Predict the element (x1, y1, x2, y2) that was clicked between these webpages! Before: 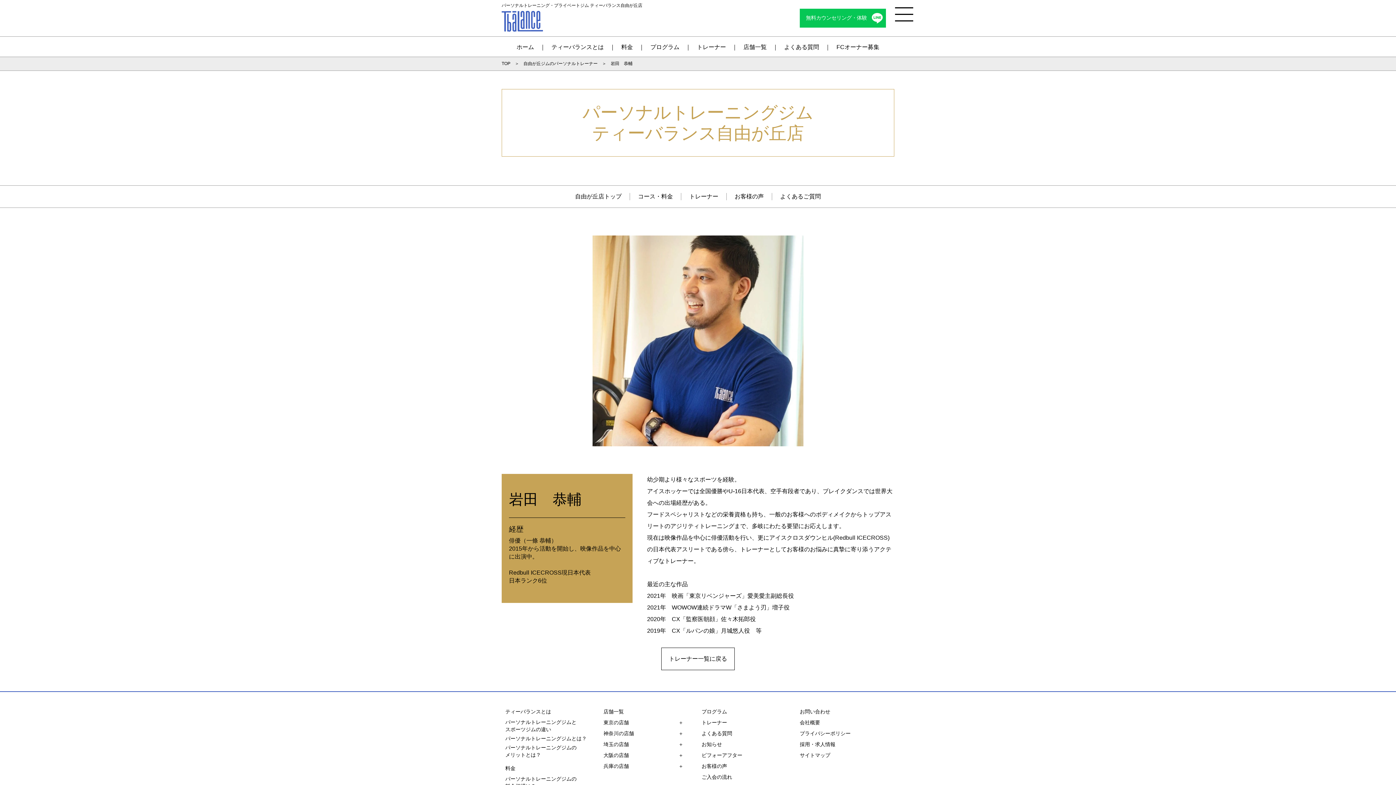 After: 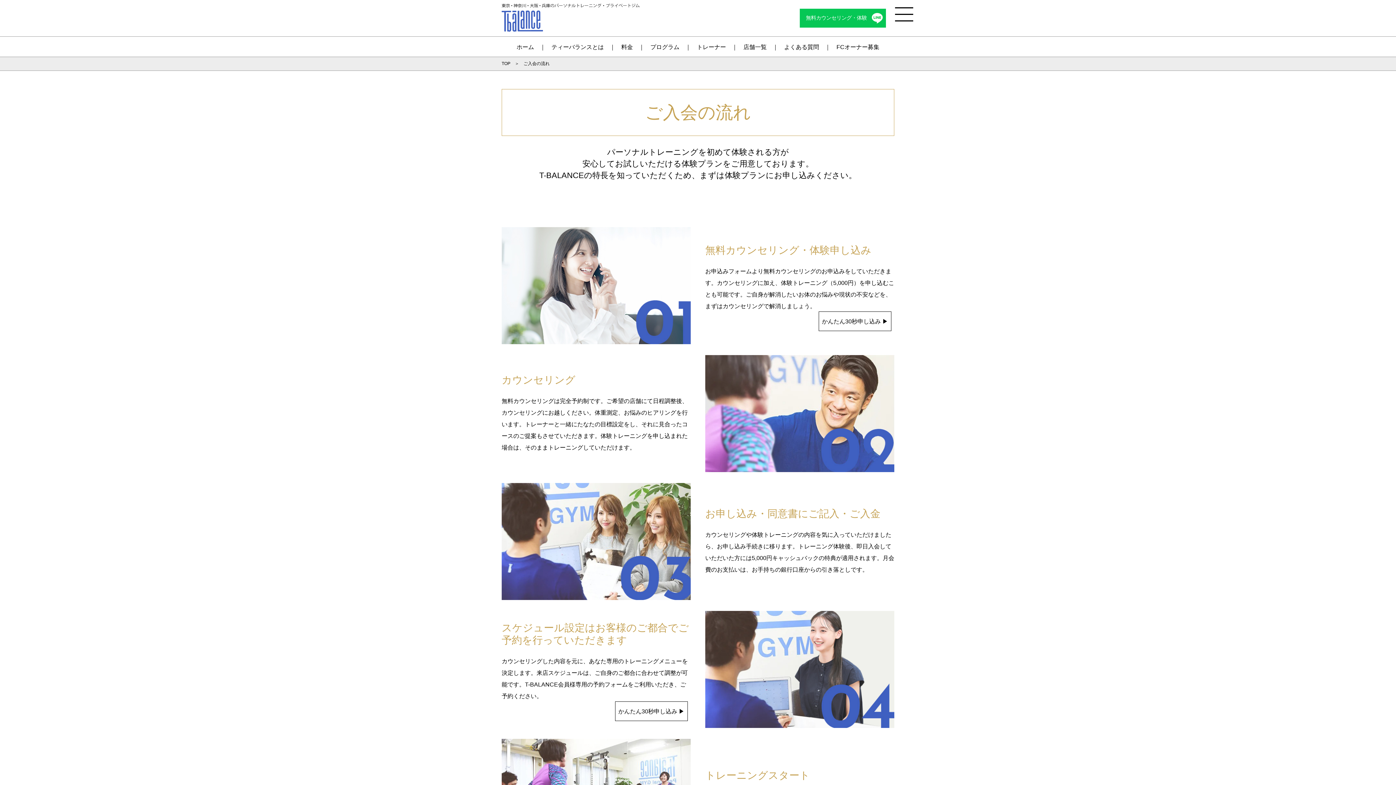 Action: label: ご入会の流れ bbox: (701, 774, 732, 780)